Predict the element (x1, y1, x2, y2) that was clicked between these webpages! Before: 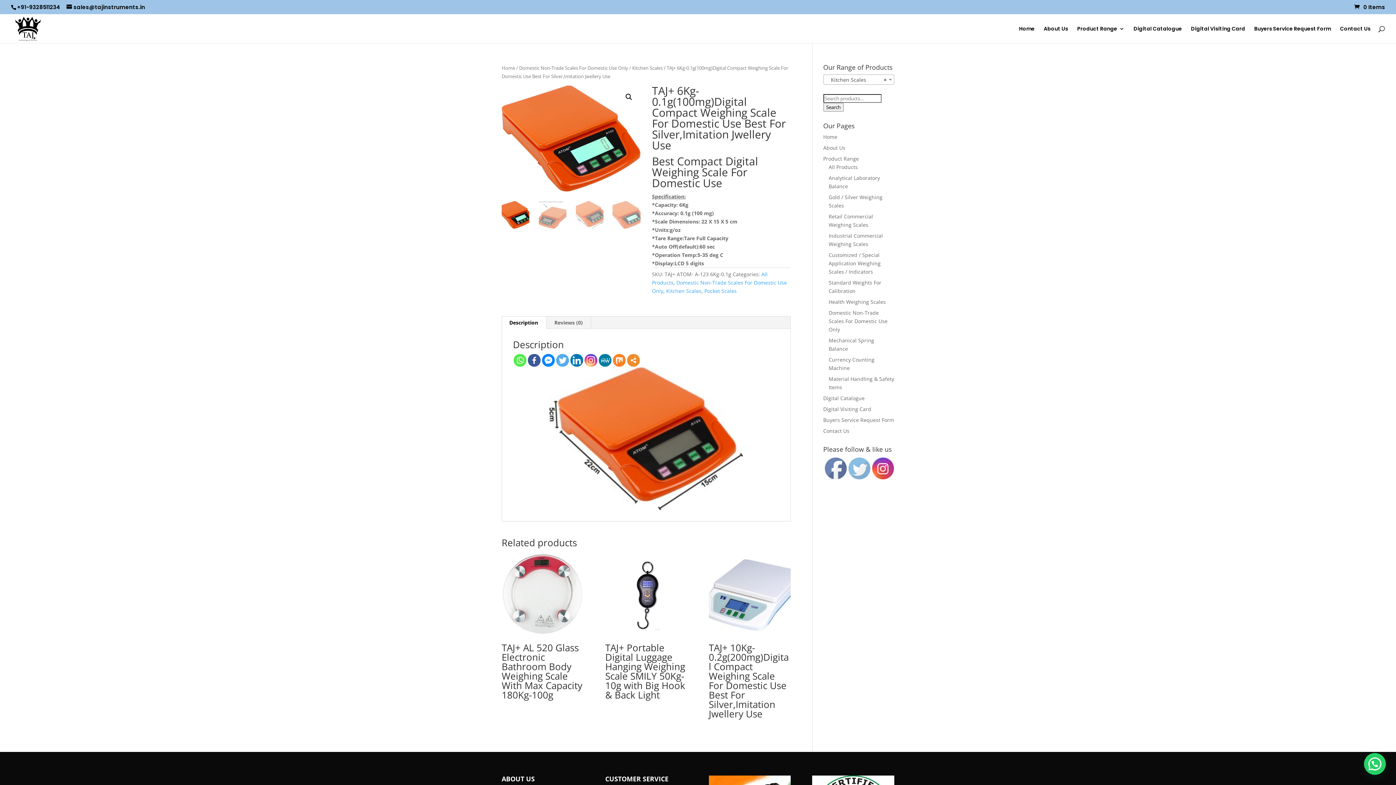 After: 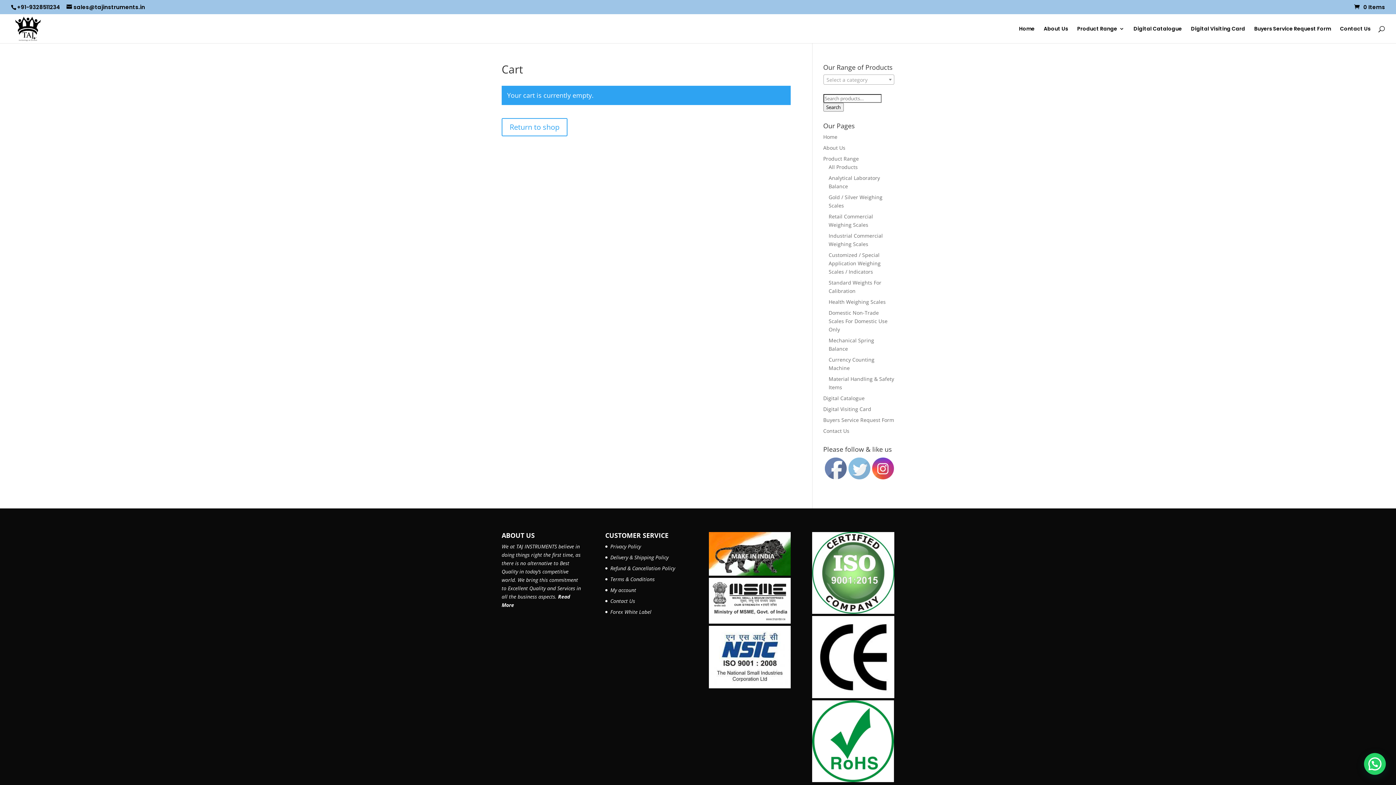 Action: bbox: (1354, 3, 1385, 11) label: 0 Items